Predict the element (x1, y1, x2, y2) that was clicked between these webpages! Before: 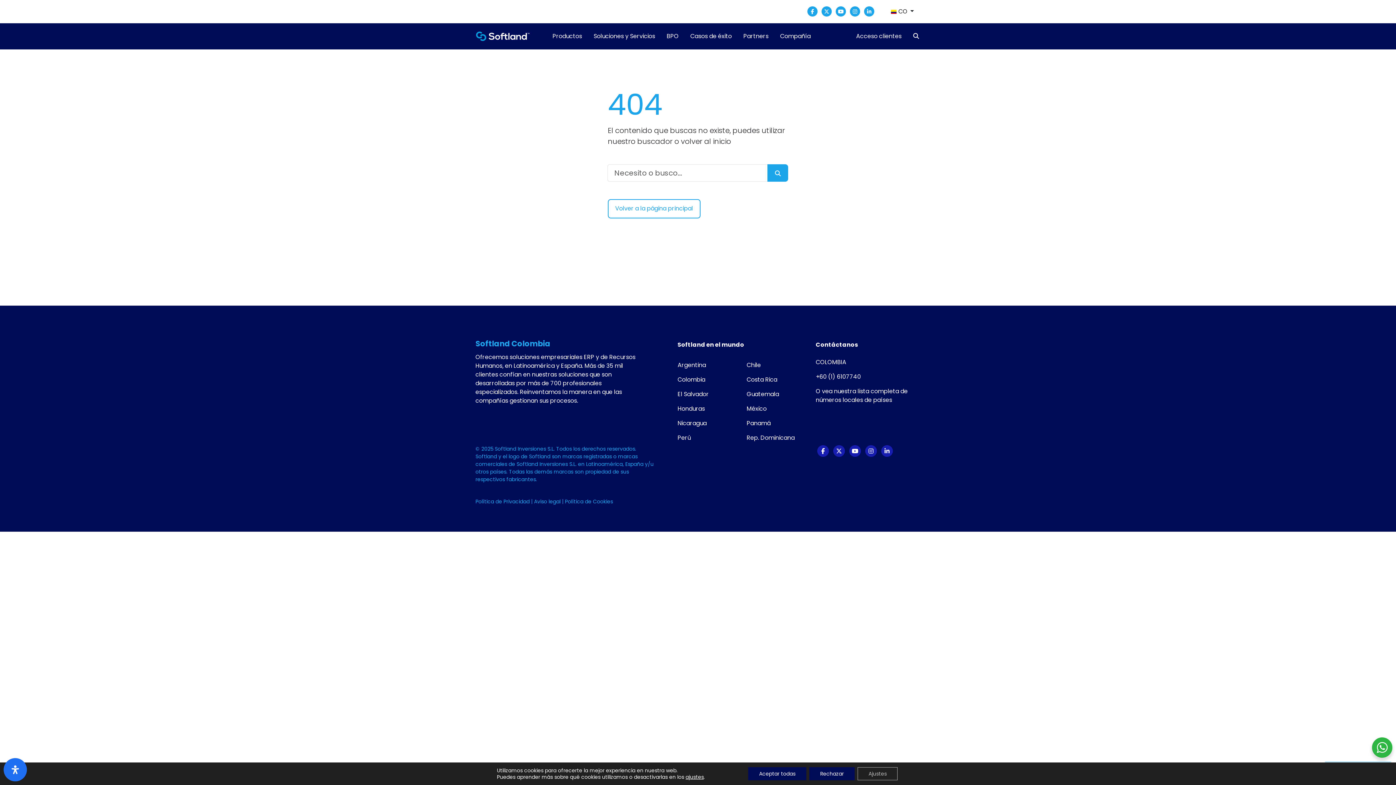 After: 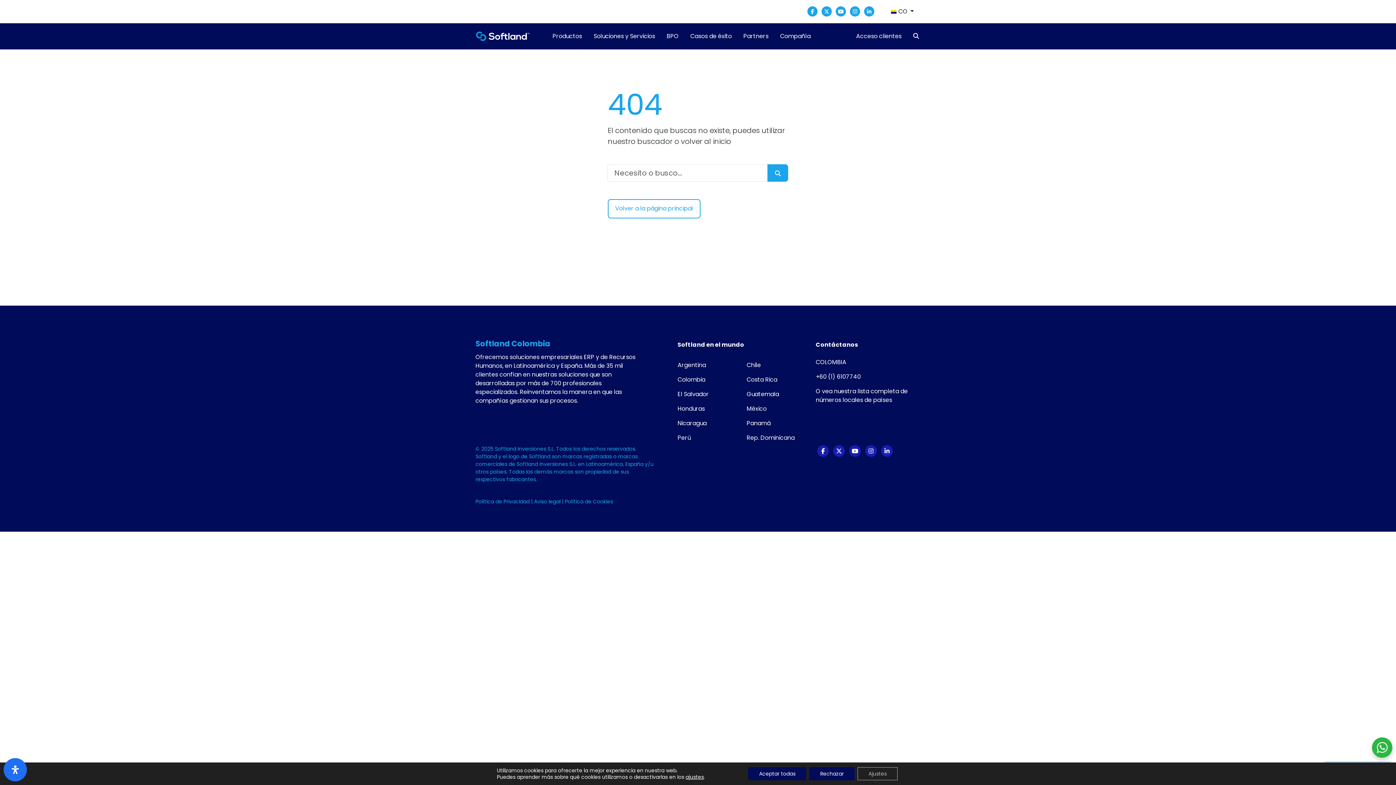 Action: bbox: (820, 6, 833, 16)